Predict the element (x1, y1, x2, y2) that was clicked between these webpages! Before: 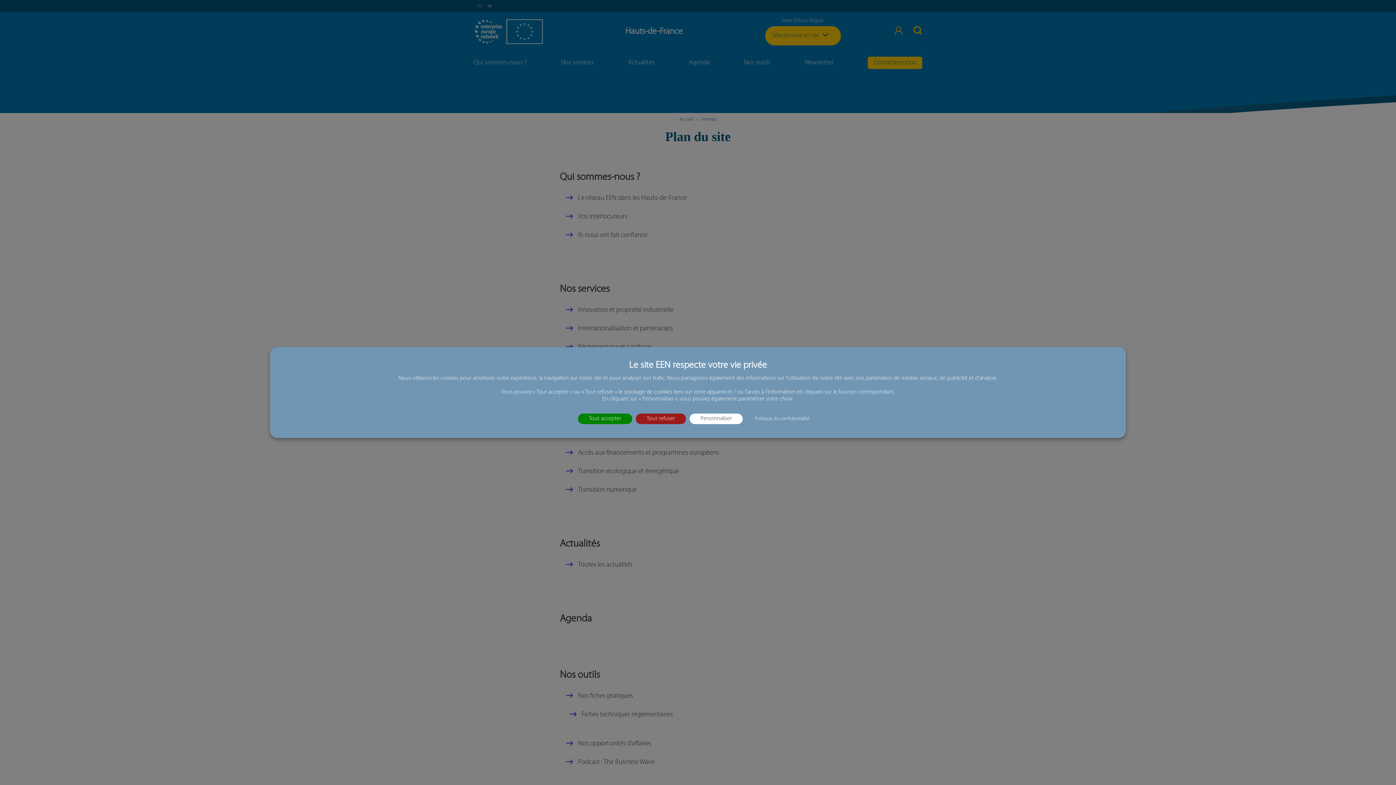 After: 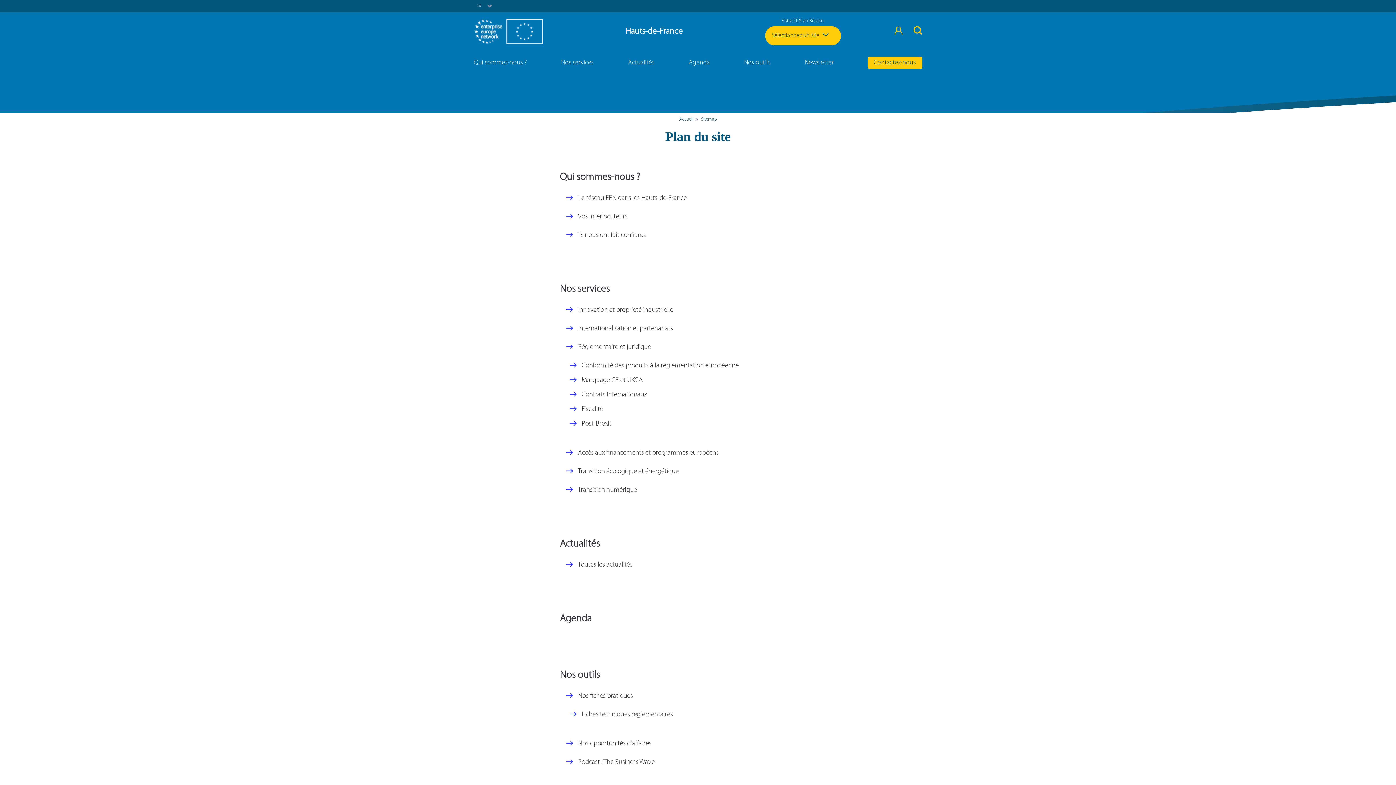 Action: bbox: (636, 413, 686, 424) label: Cookies : Tout refuser